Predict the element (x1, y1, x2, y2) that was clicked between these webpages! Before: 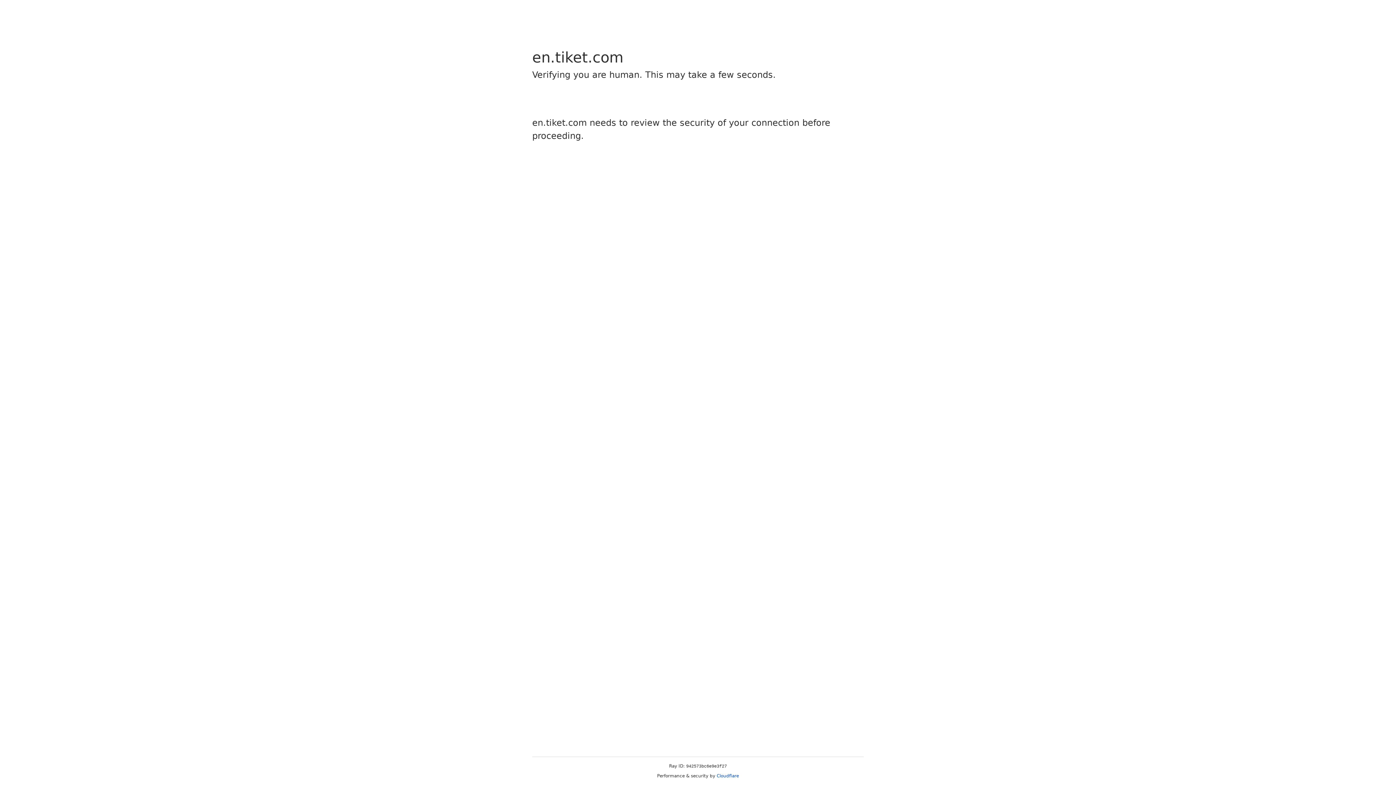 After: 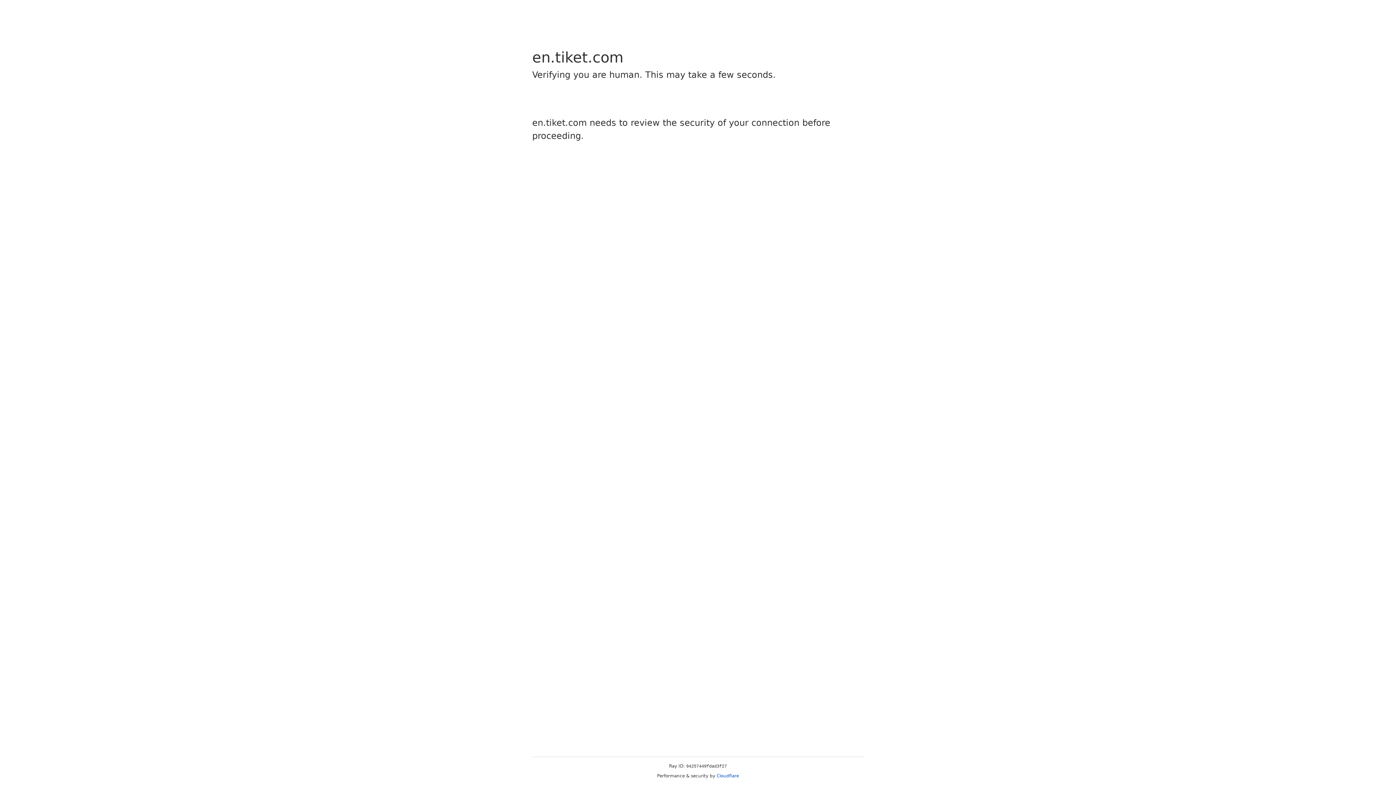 Action: label: Cloudflare bbox: (716, 773, 739, 778)